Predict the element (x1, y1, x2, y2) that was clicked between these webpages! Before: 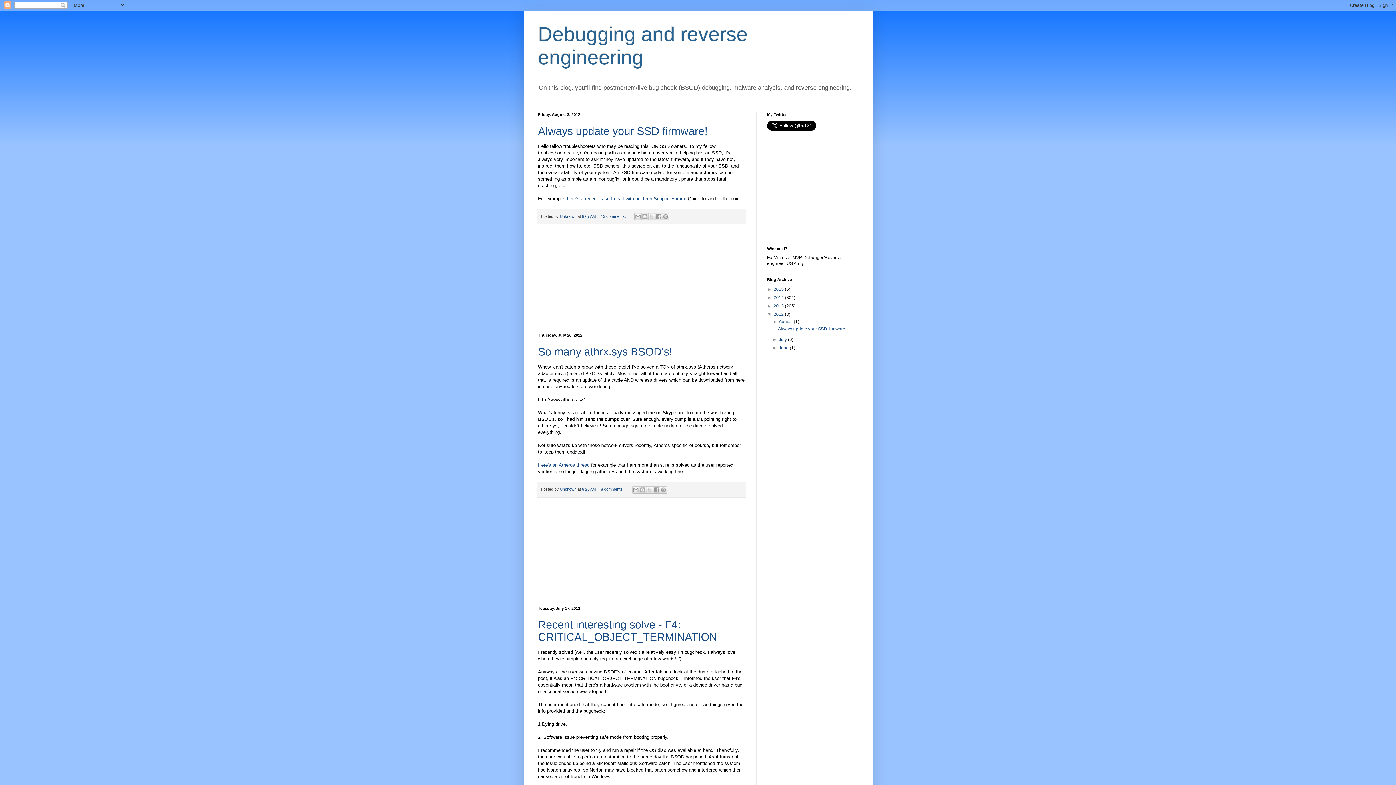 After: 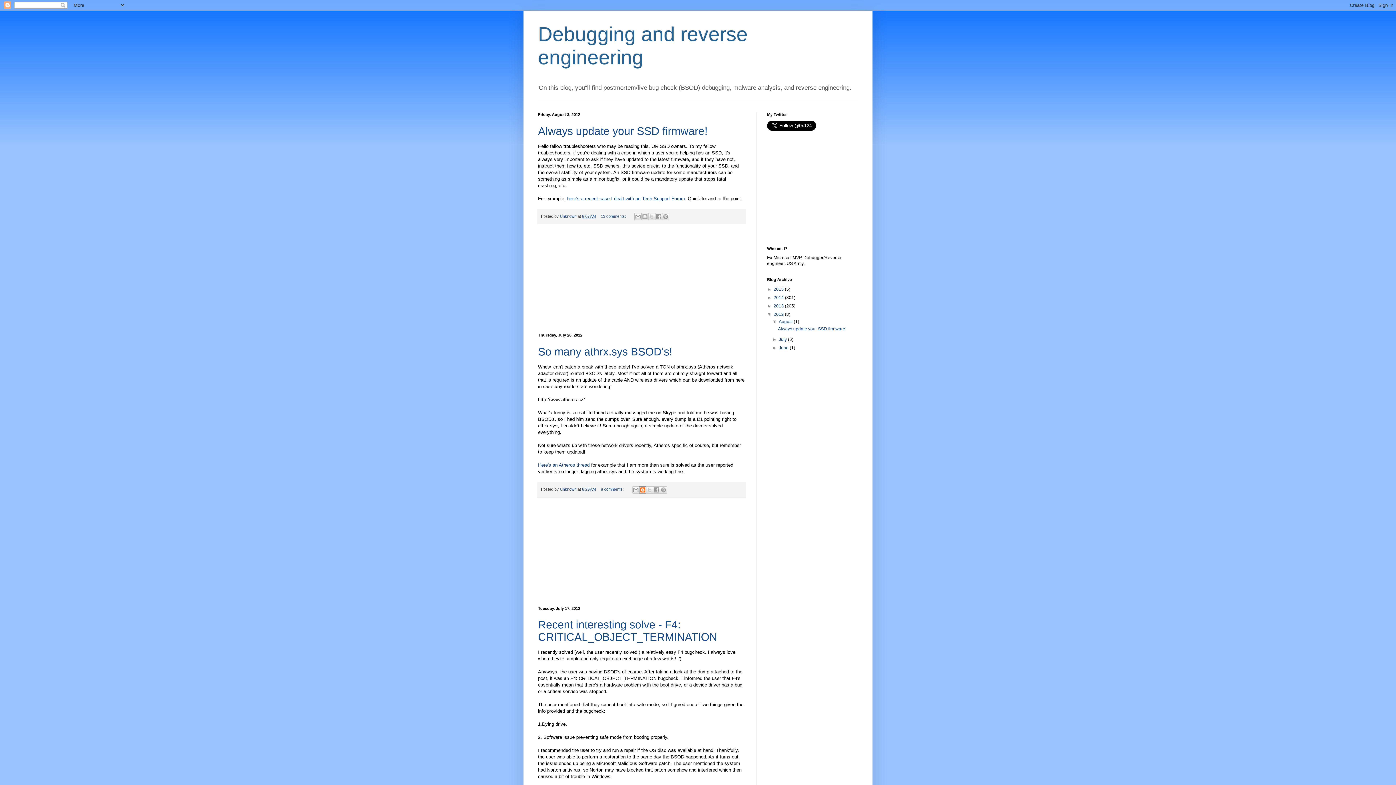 Action: bbox: (639, 486, 646, 493) label: BlogThis!